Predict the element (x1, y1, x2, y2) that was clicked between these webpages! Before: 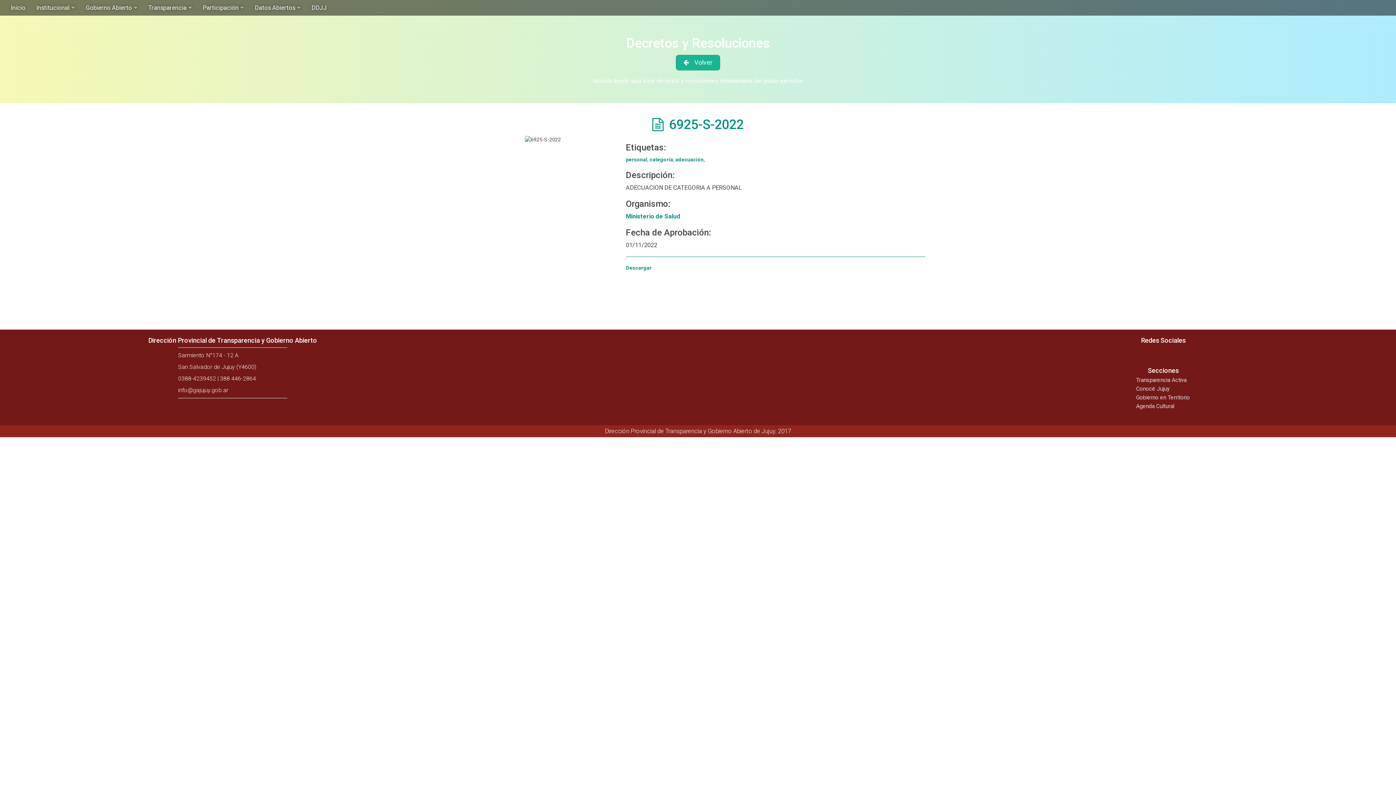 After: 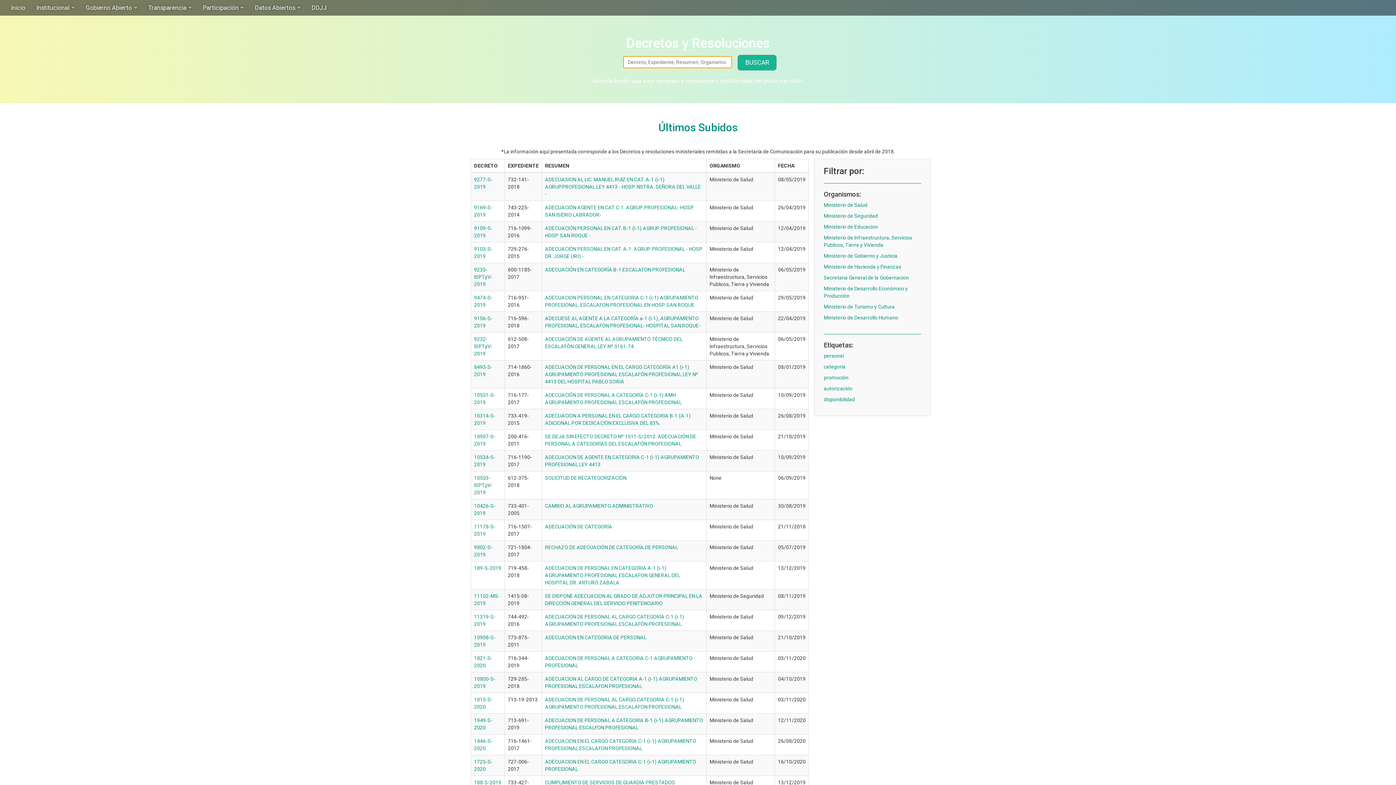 Action: bbox: (675, 156, 703, 162) label: adecuación